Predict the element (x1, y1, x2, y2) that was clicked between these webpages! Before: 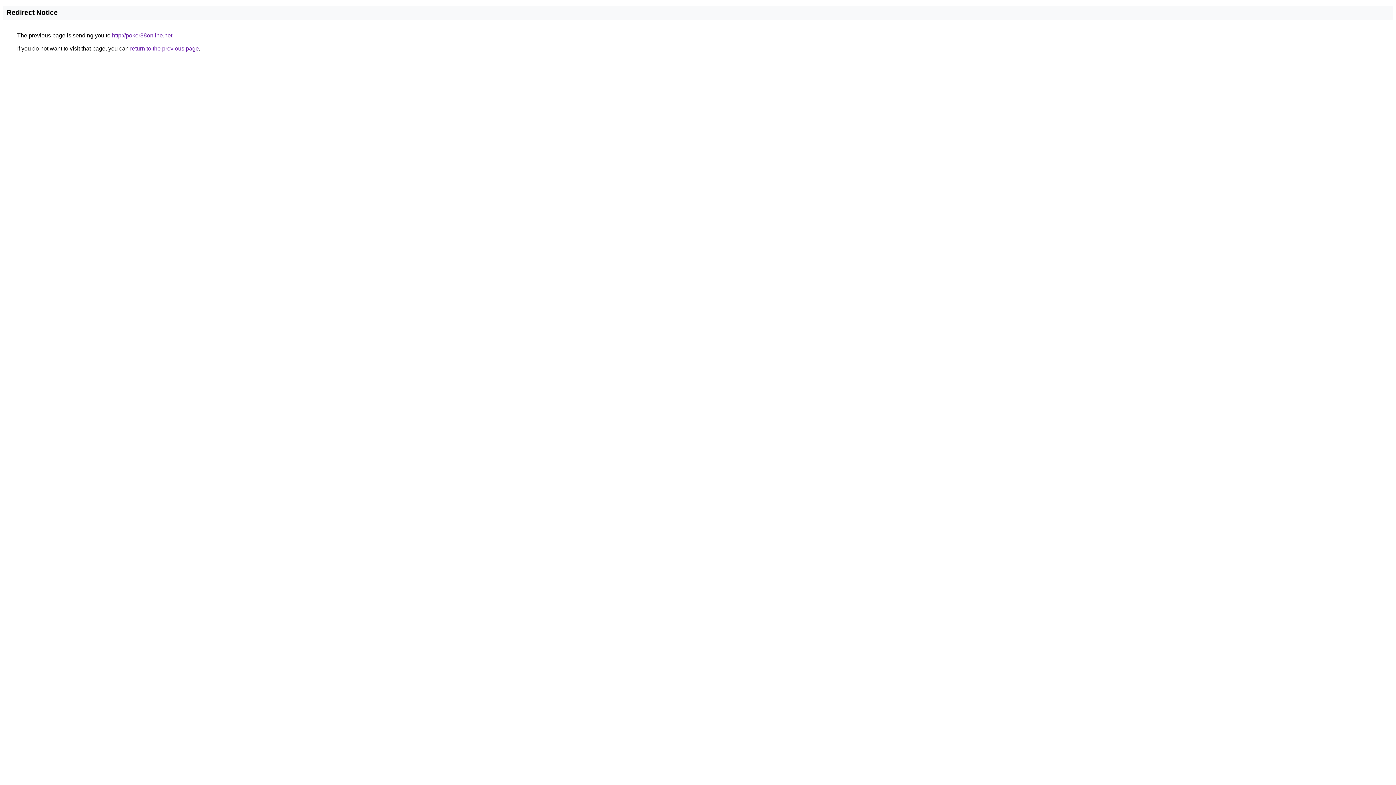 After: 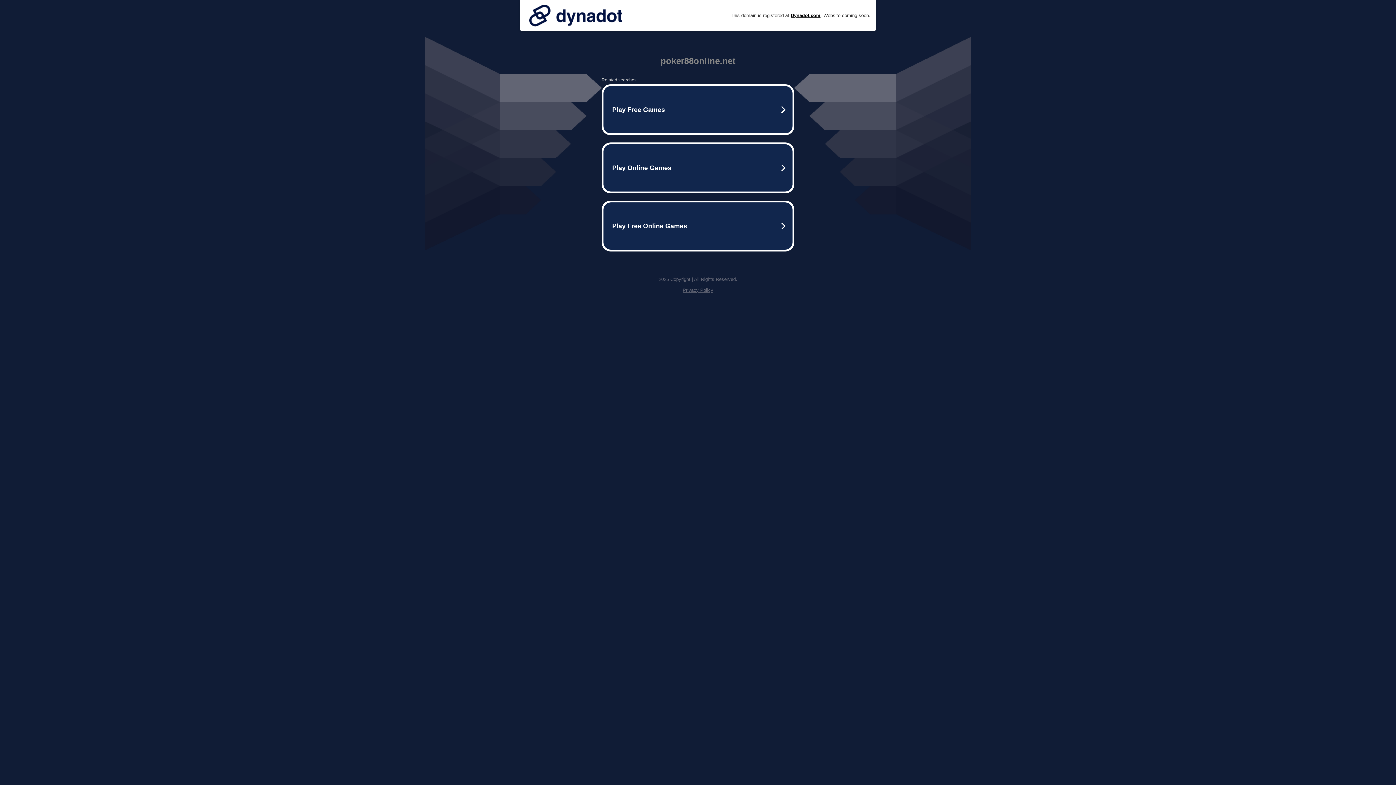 Action: label: http://poker88online.net bbox: (112, 32, 172, 38)